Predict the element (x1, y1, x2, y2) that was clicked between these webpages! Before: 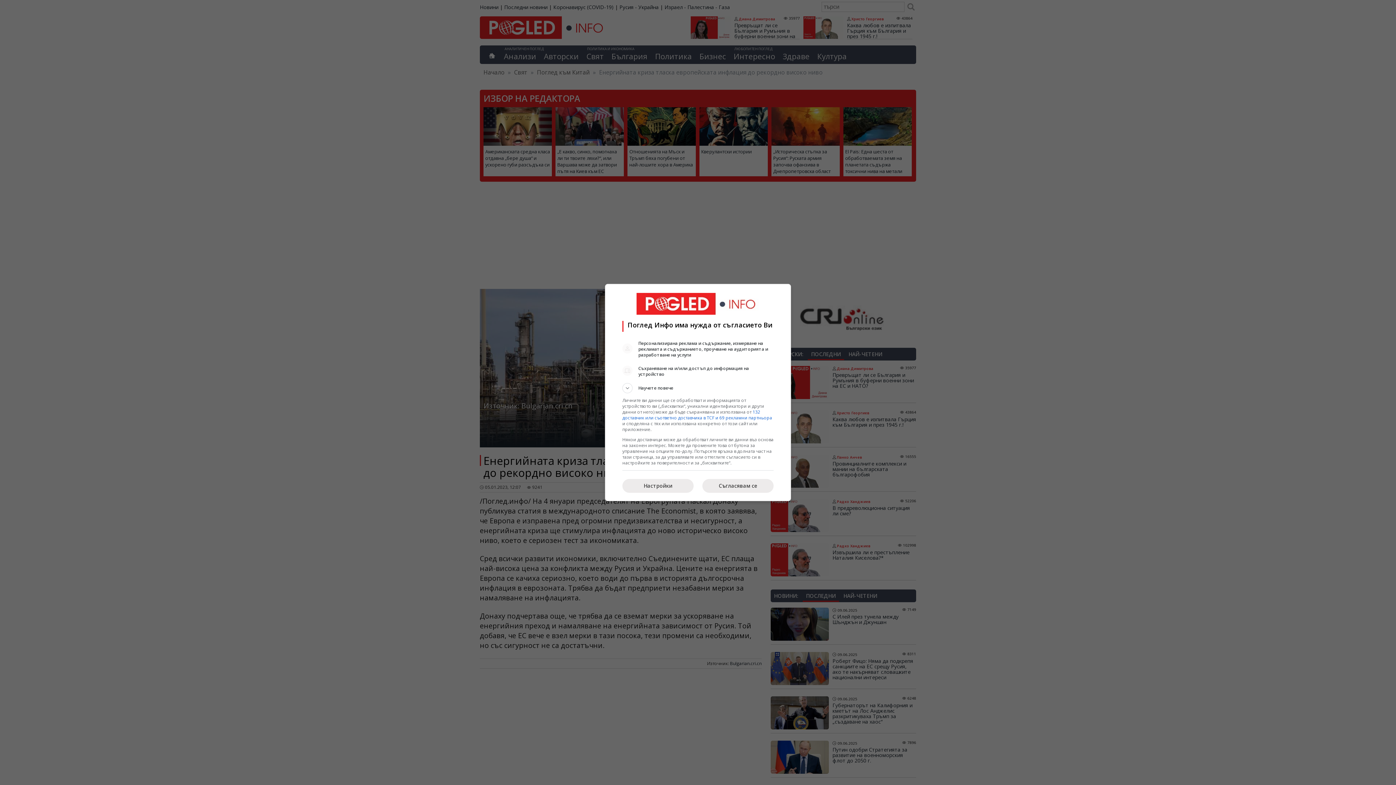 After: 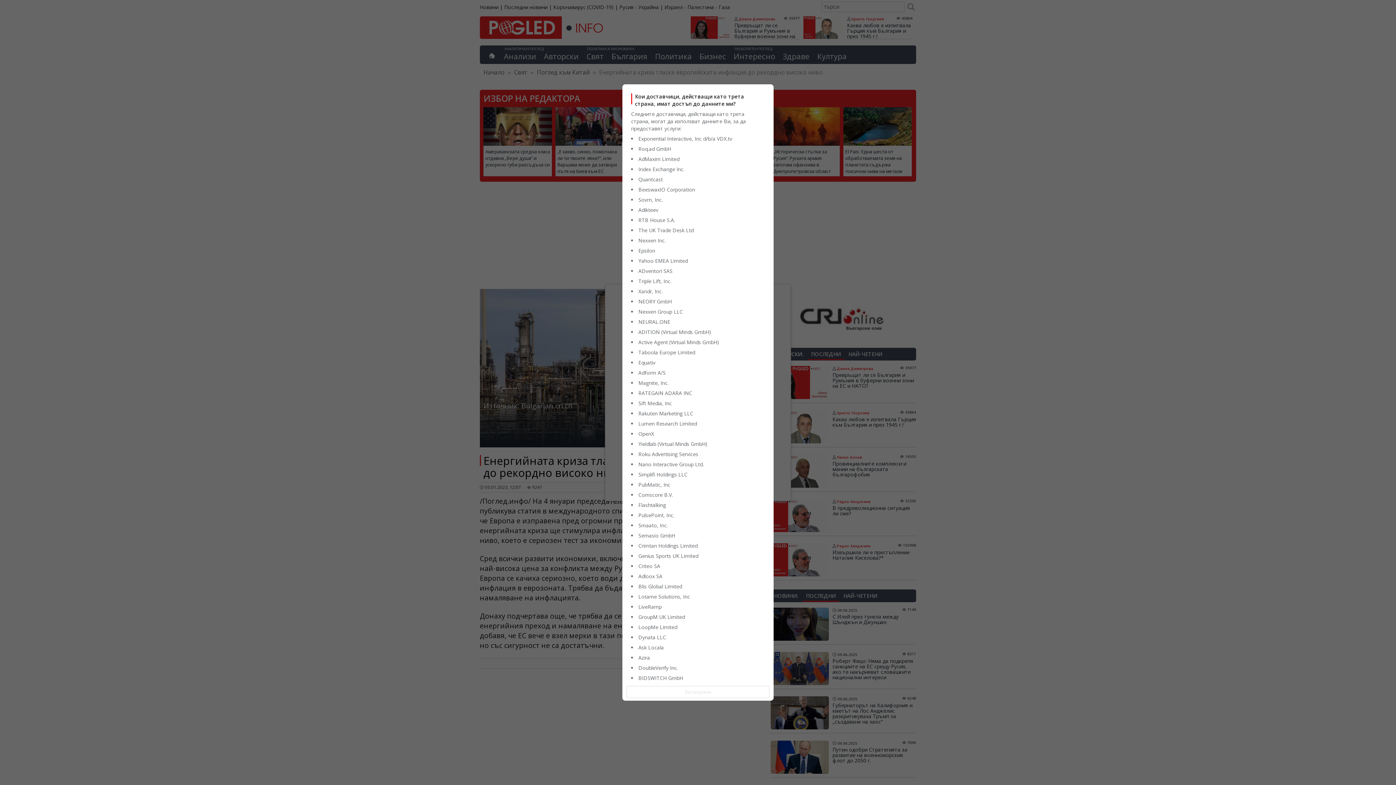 Action: label: 132 доставчик или съответно доставчика в TCF и 69 рекламни партньора bbox: (622, 409, 772, 421)